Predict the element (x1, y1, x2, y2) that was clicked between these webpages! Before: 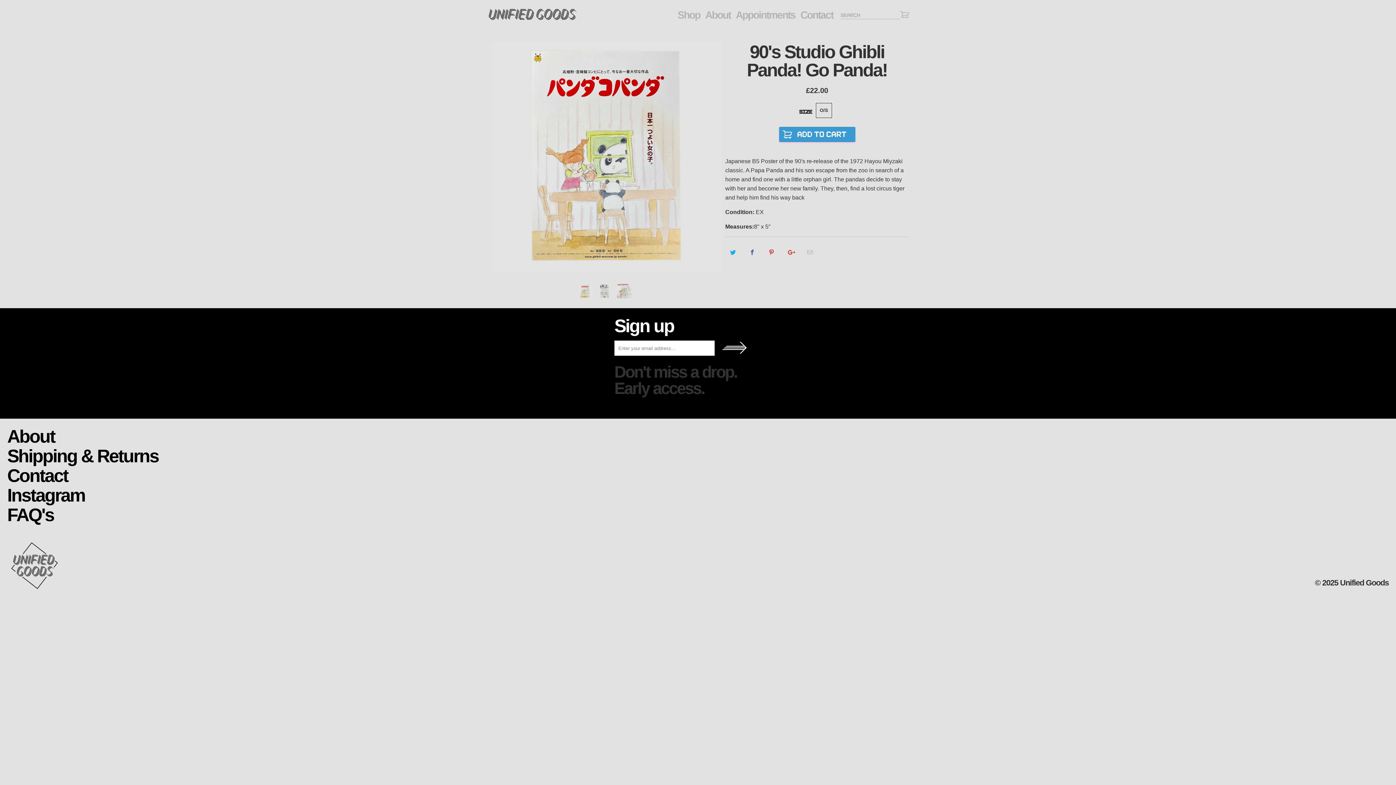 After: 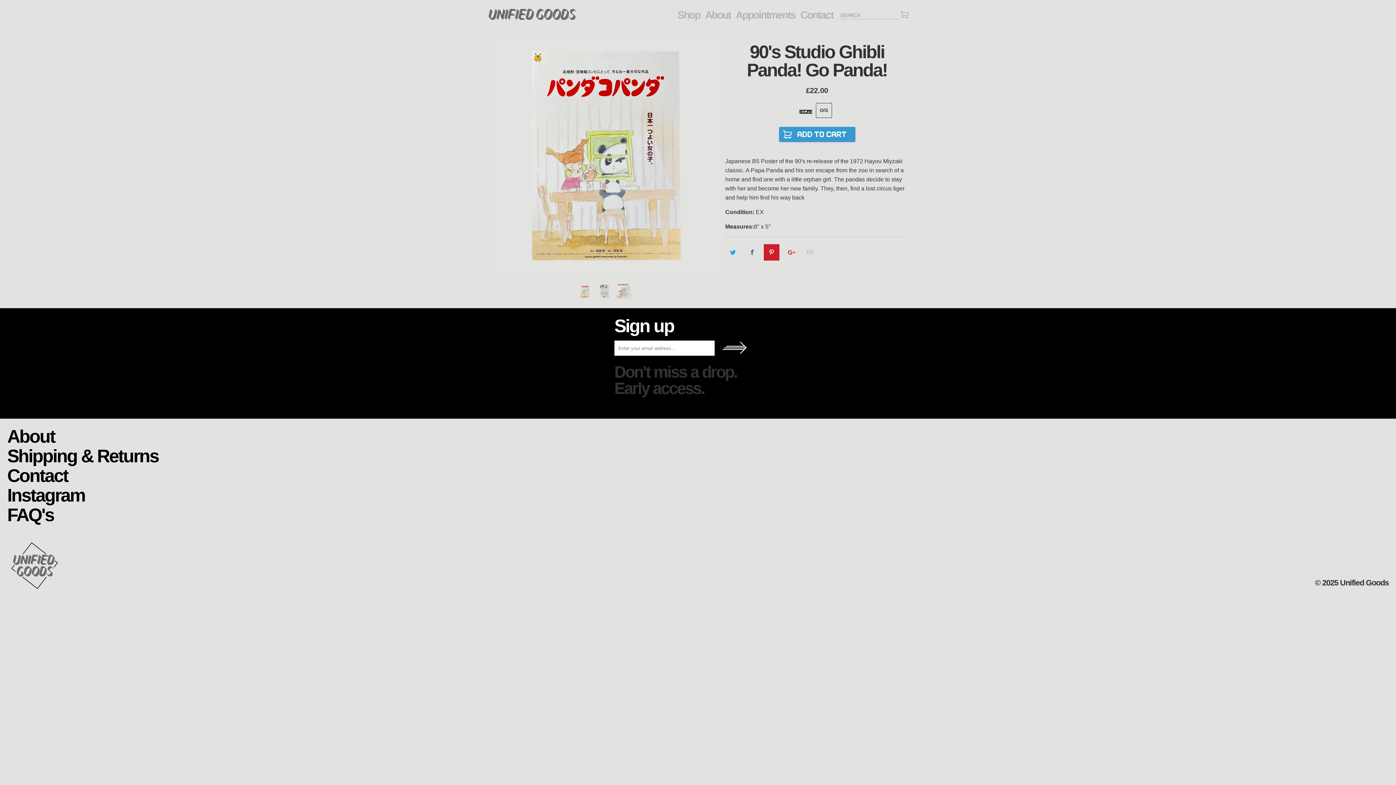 Action: bbox: (764, 244, 779, 260)